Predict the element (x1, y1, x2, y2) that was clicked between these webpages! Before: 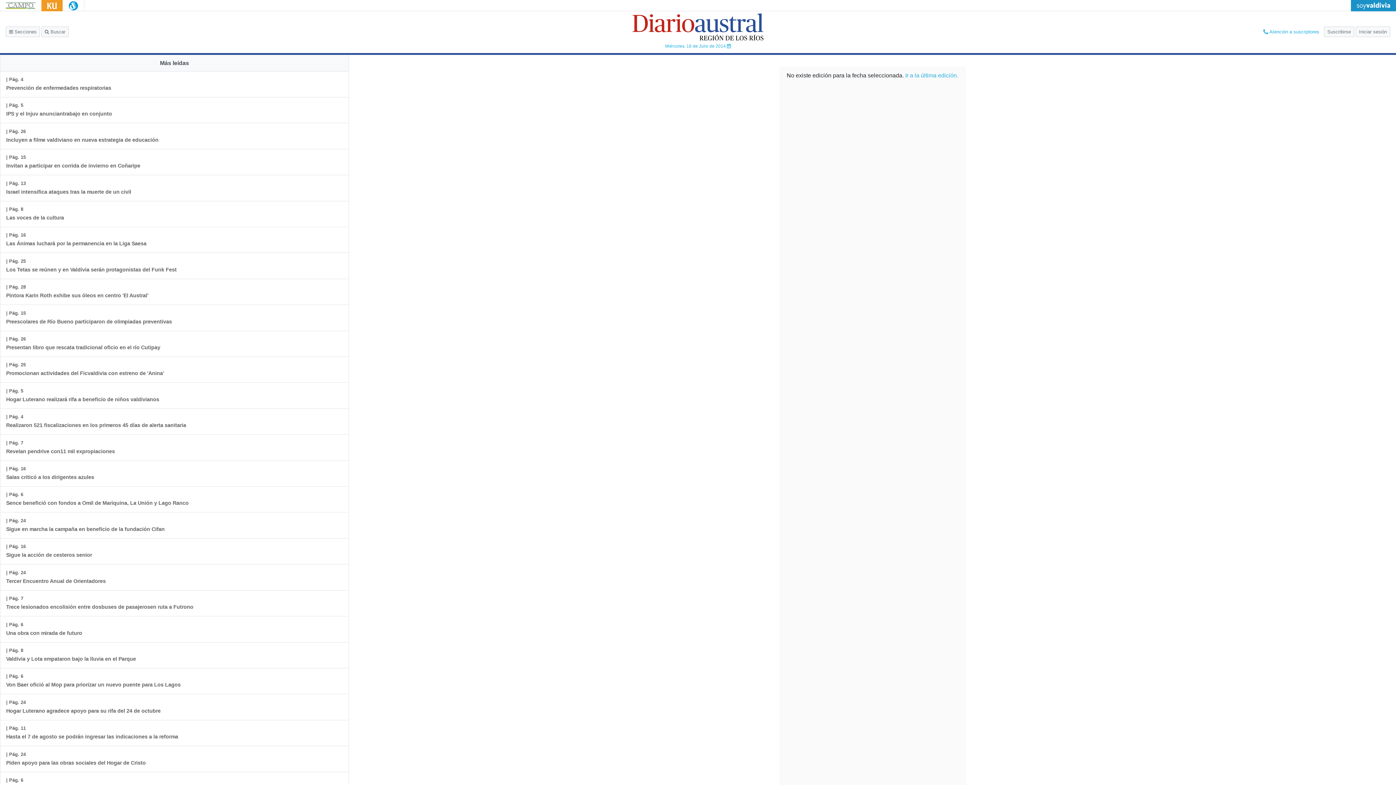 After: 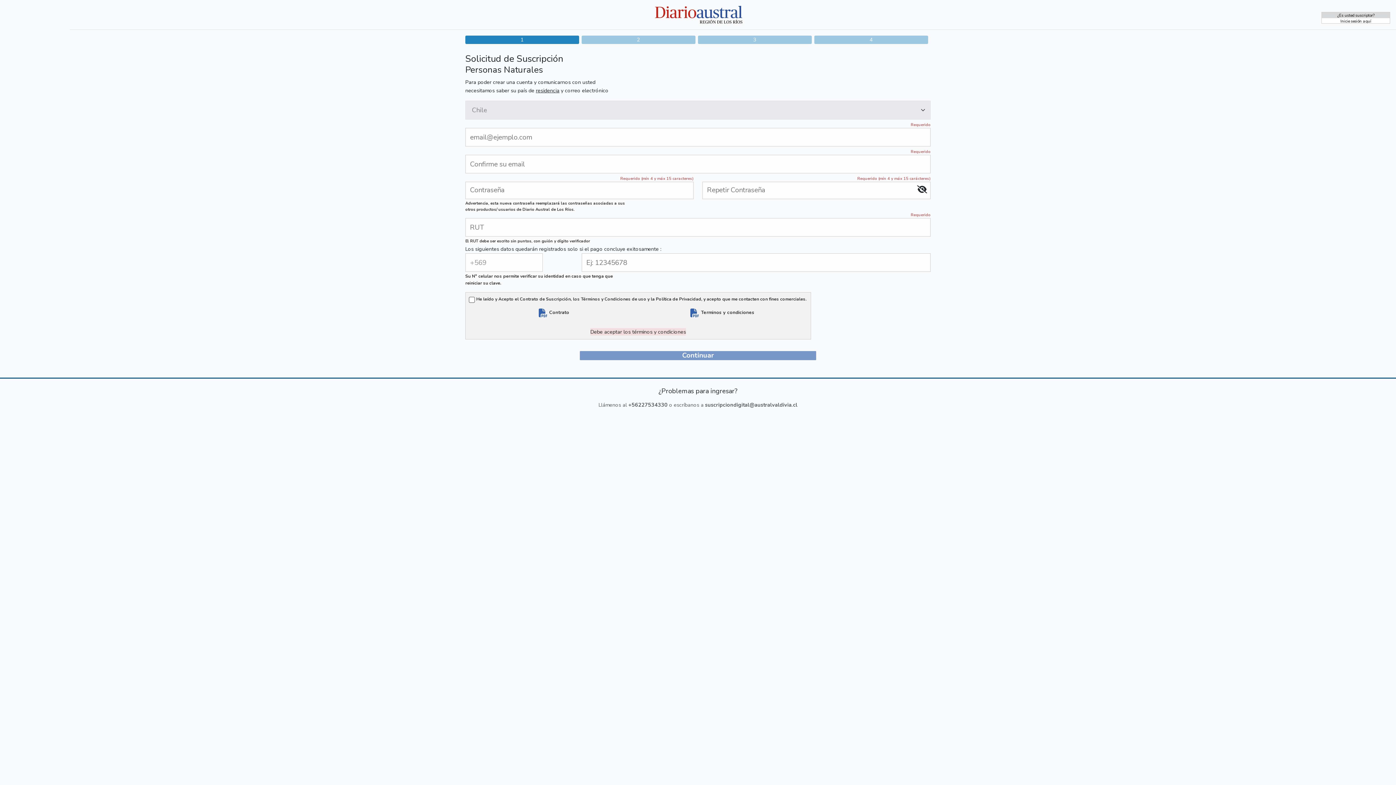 Action: label: Suscribirse bbox: (1324, 26, 1354, 37)